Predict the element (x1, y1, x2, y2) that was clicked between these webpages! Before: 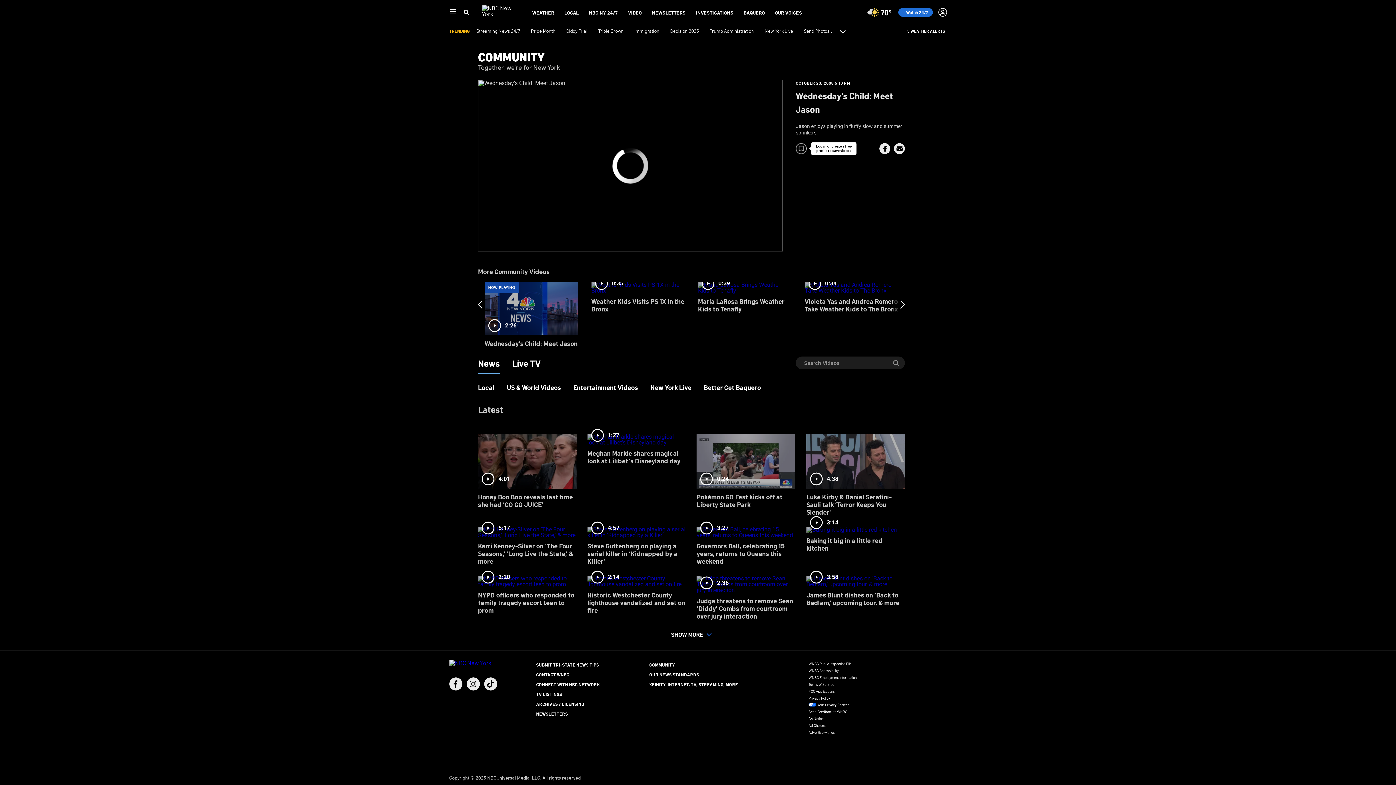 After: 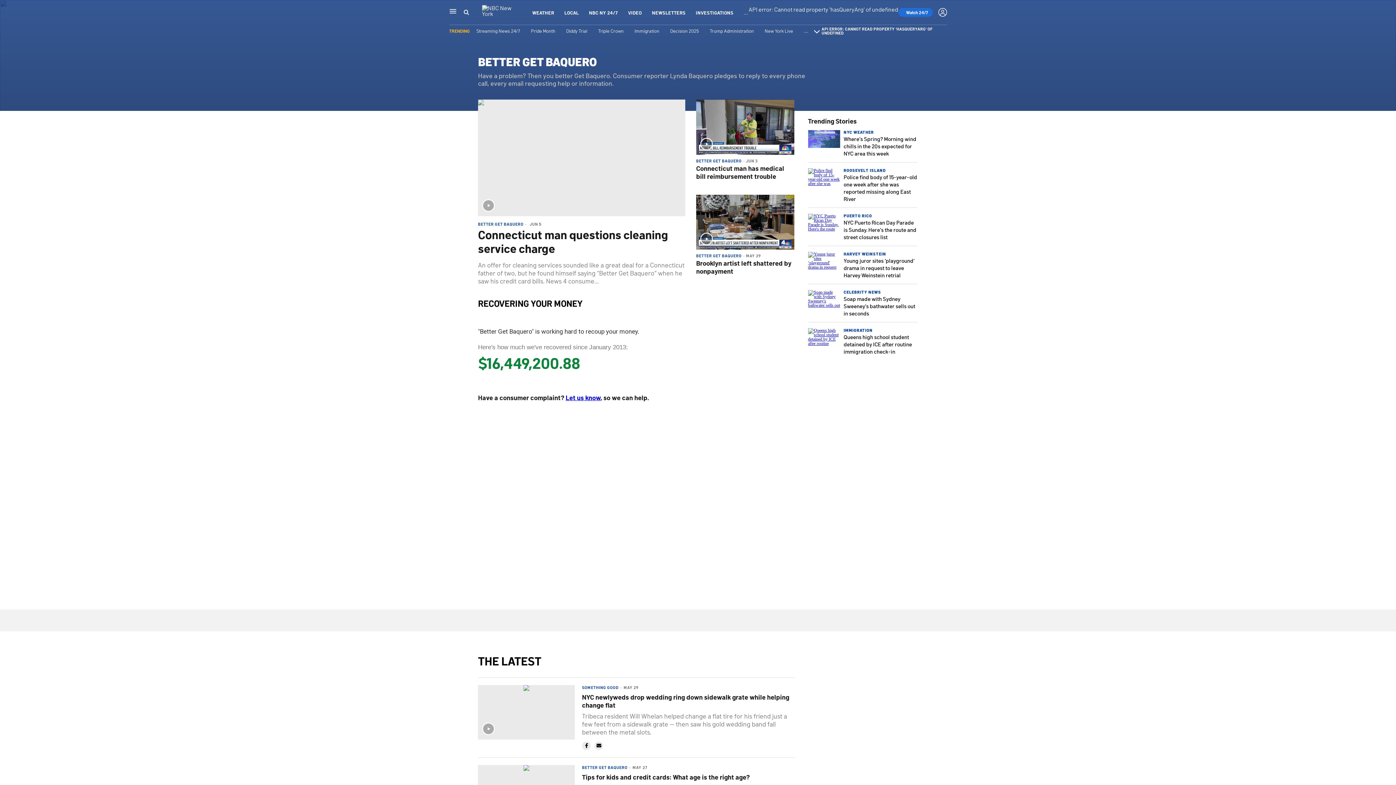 Action: bbox: (743, 9, 765, 15) label: BAQUERO